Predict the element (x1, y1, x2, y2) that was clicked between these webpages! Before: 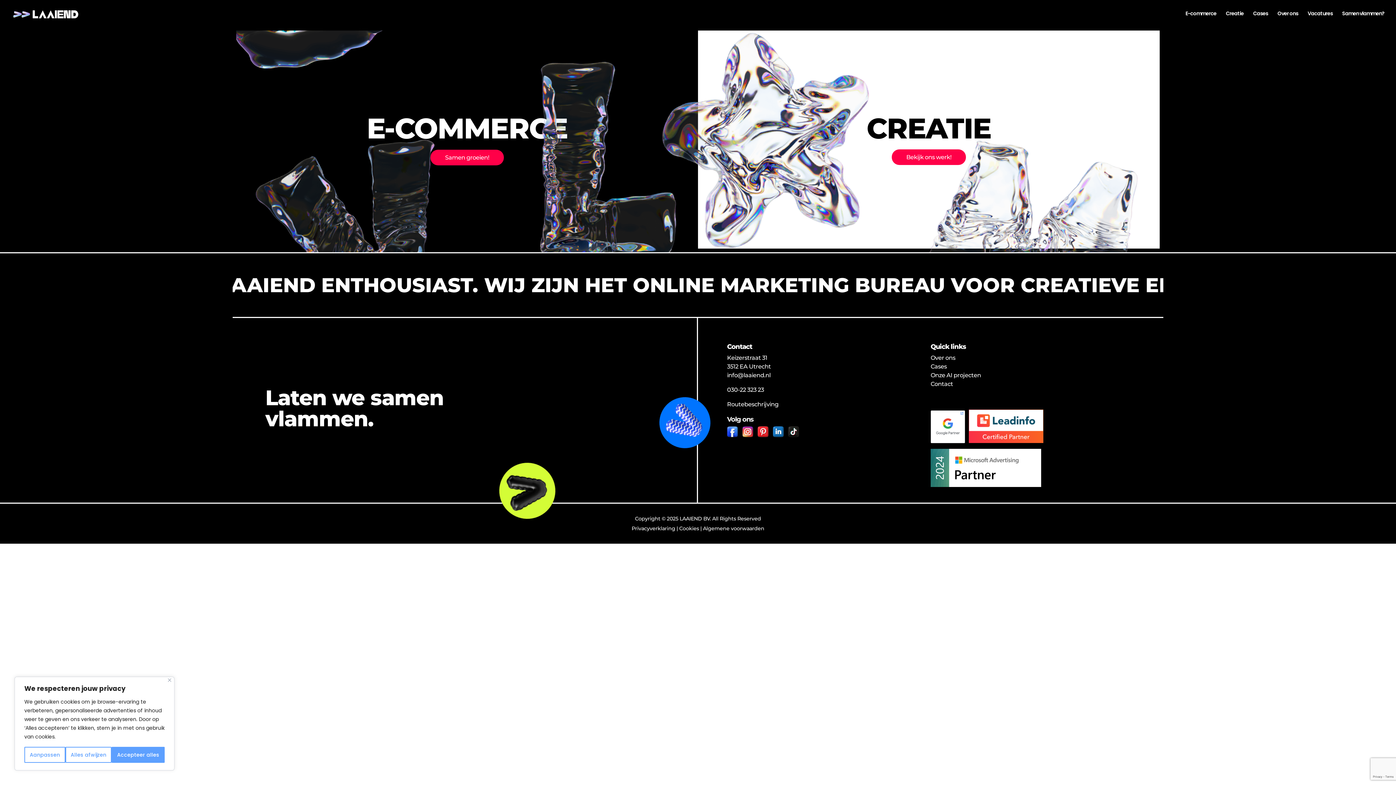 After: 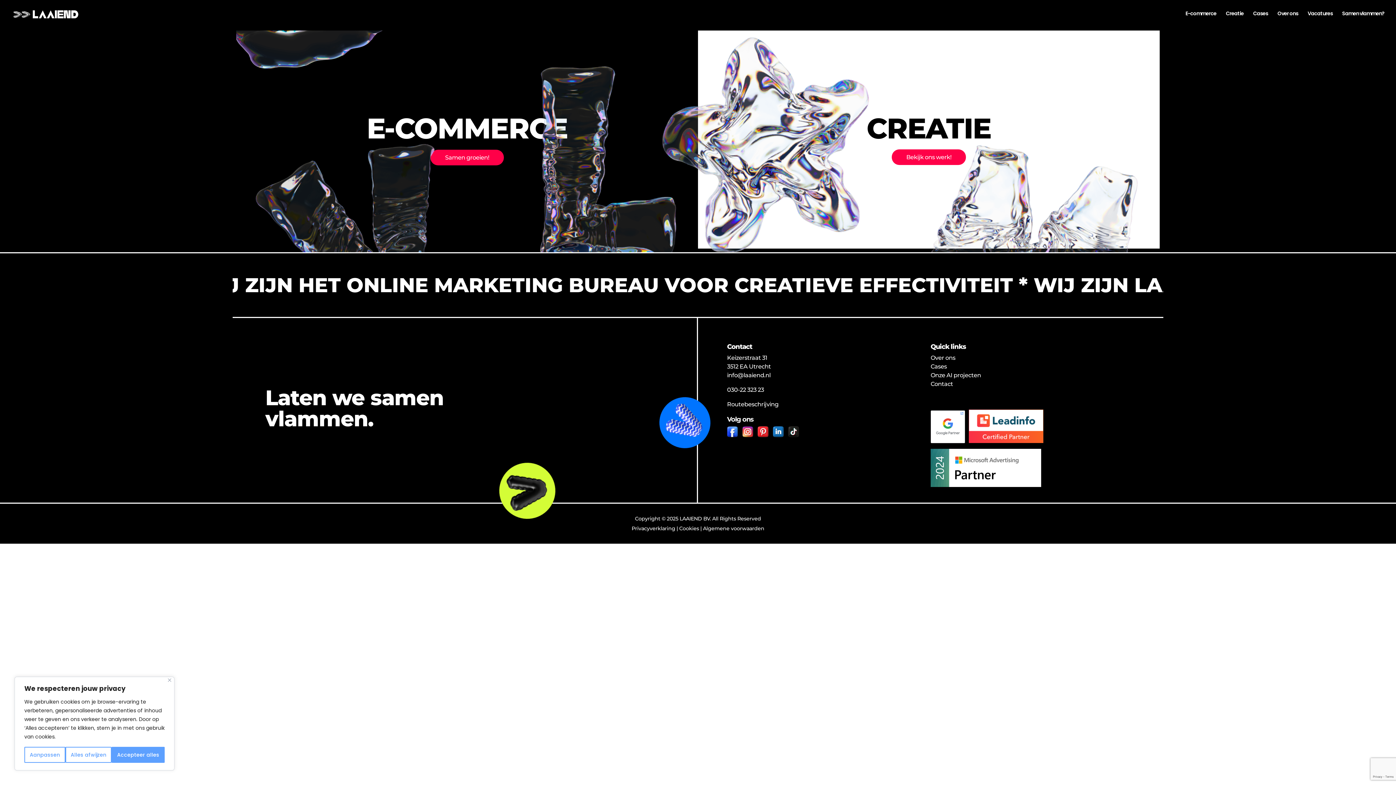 Action: bbox: (742, 426, 753, 440)